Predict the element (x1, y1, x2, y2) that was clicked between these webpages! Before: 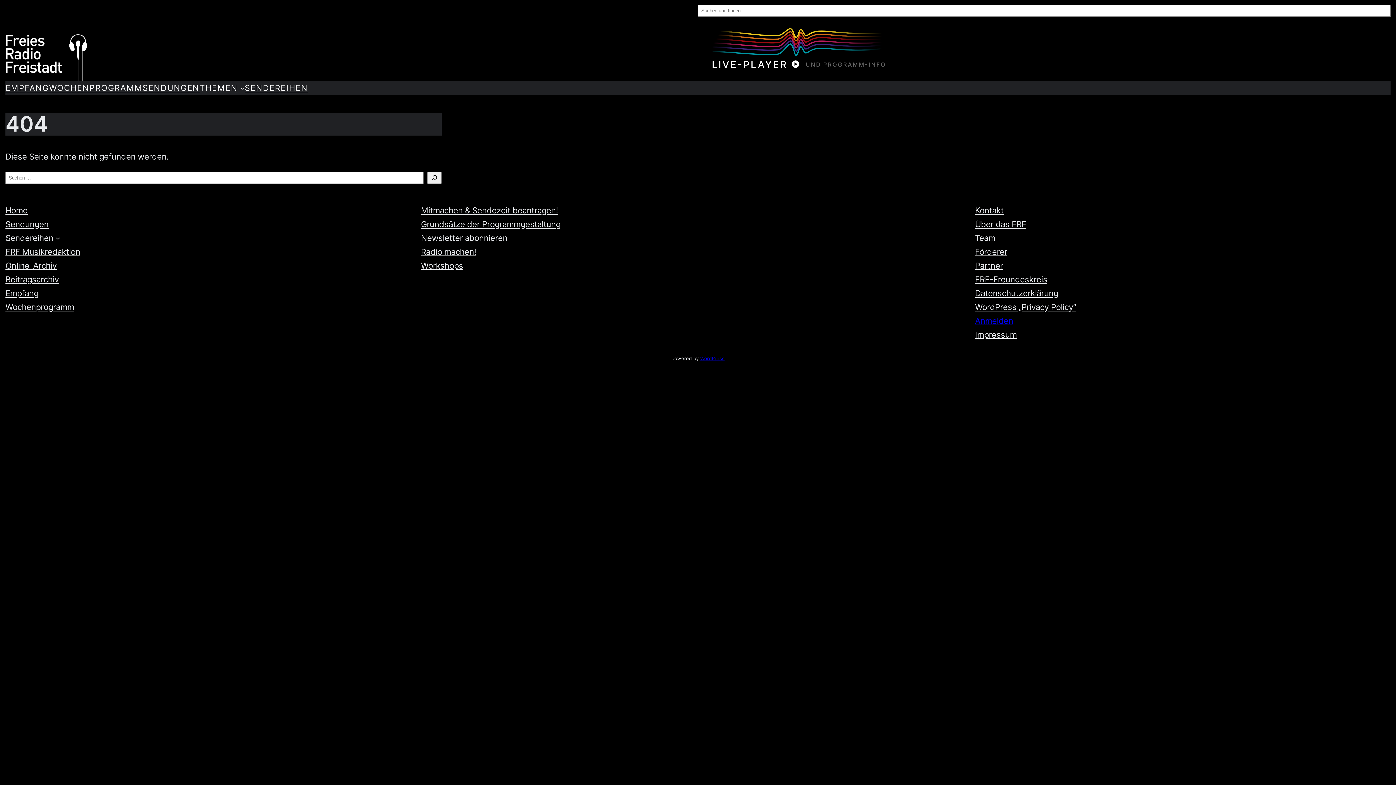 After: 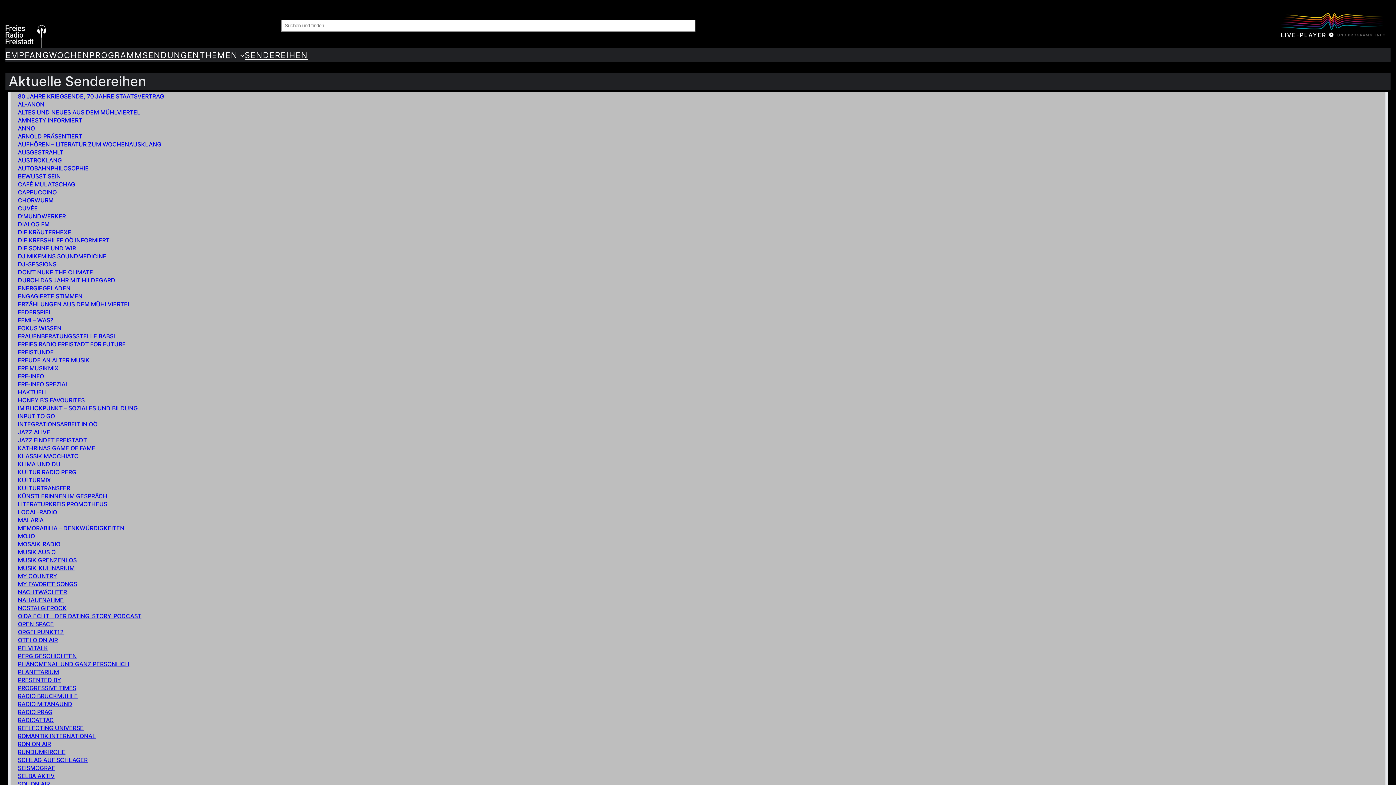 Action: bbox: (244, 81, 308, 94) label: SENDEREIHEN